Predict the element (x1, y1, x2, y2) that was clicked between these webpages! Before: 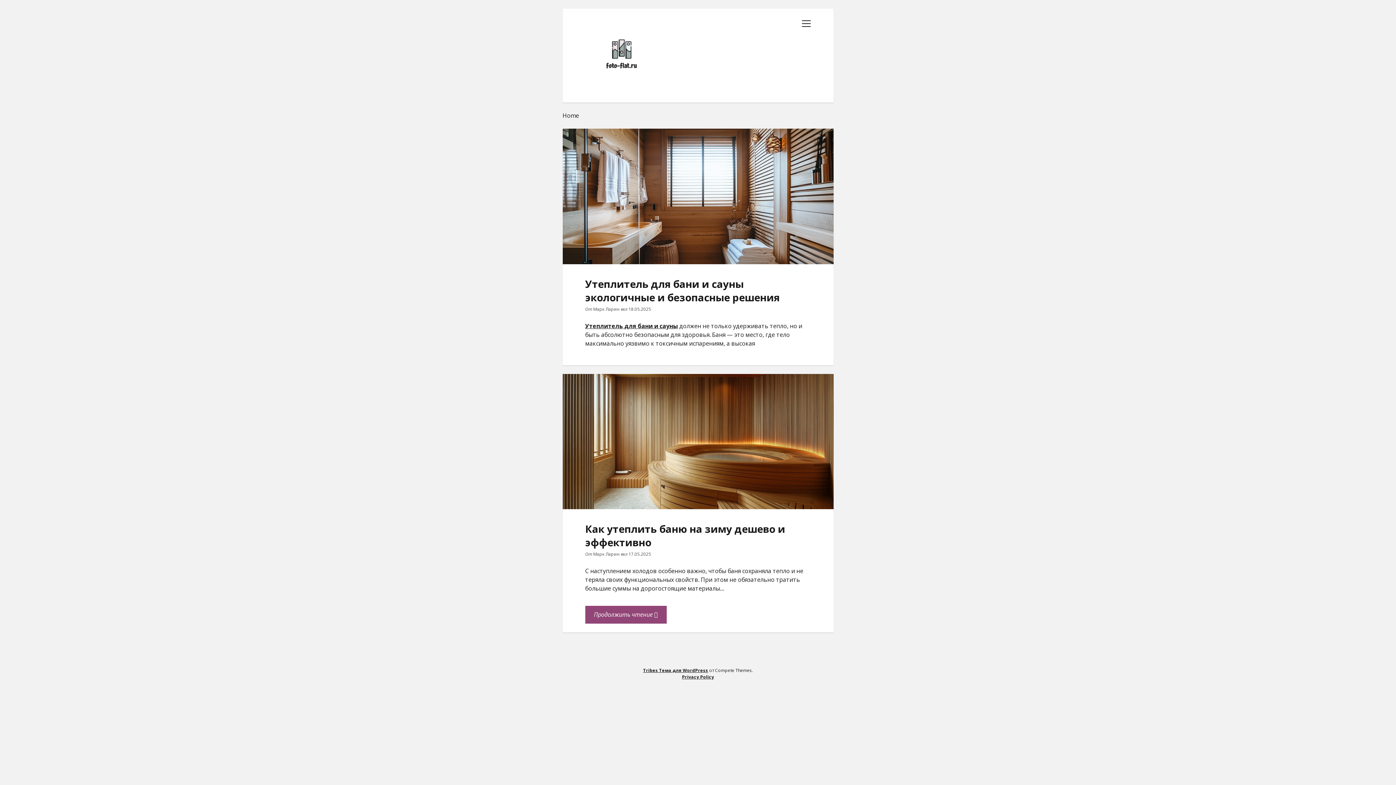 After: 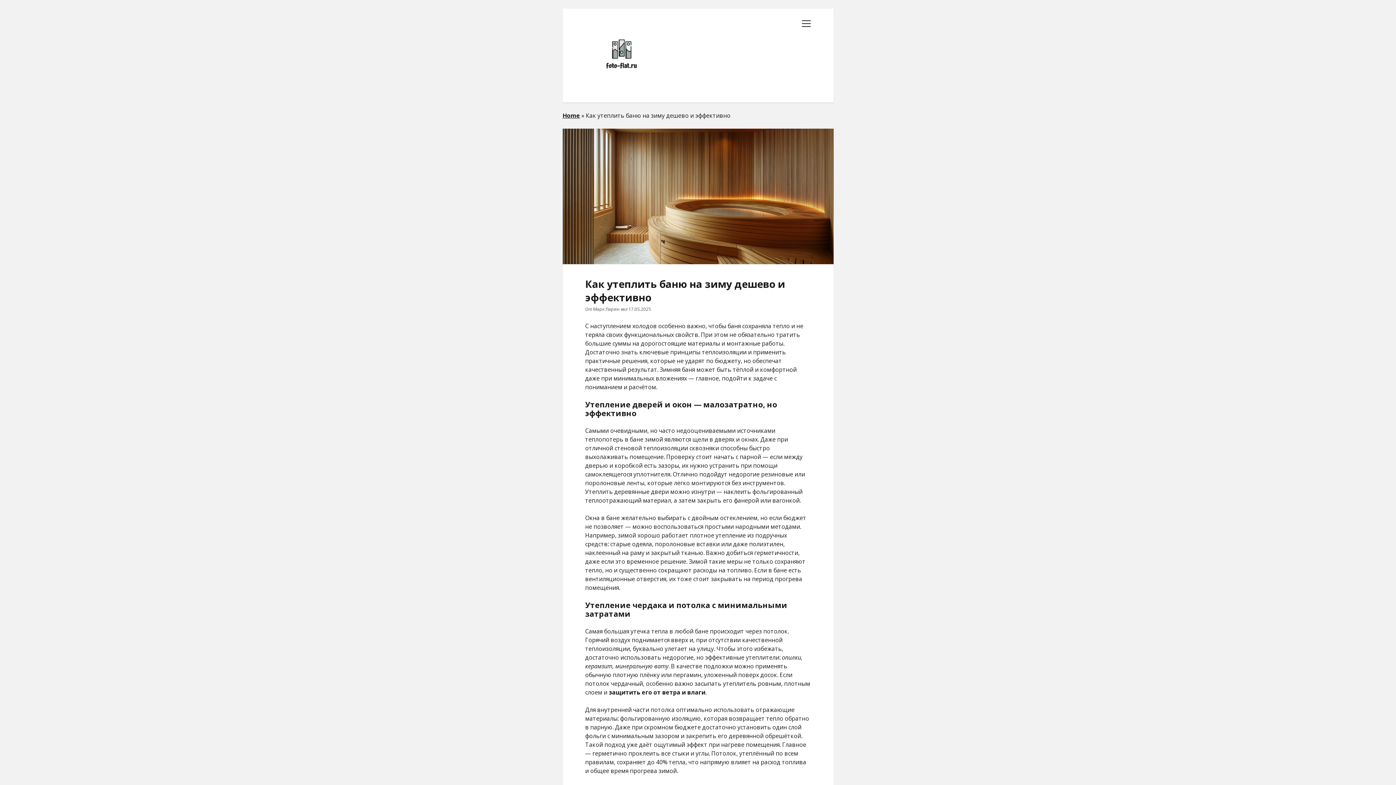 Action: label: Продолжить чтение
Как утеплить баню на зиму дешево и эффективно bbox: (585, 606, 666, 624)